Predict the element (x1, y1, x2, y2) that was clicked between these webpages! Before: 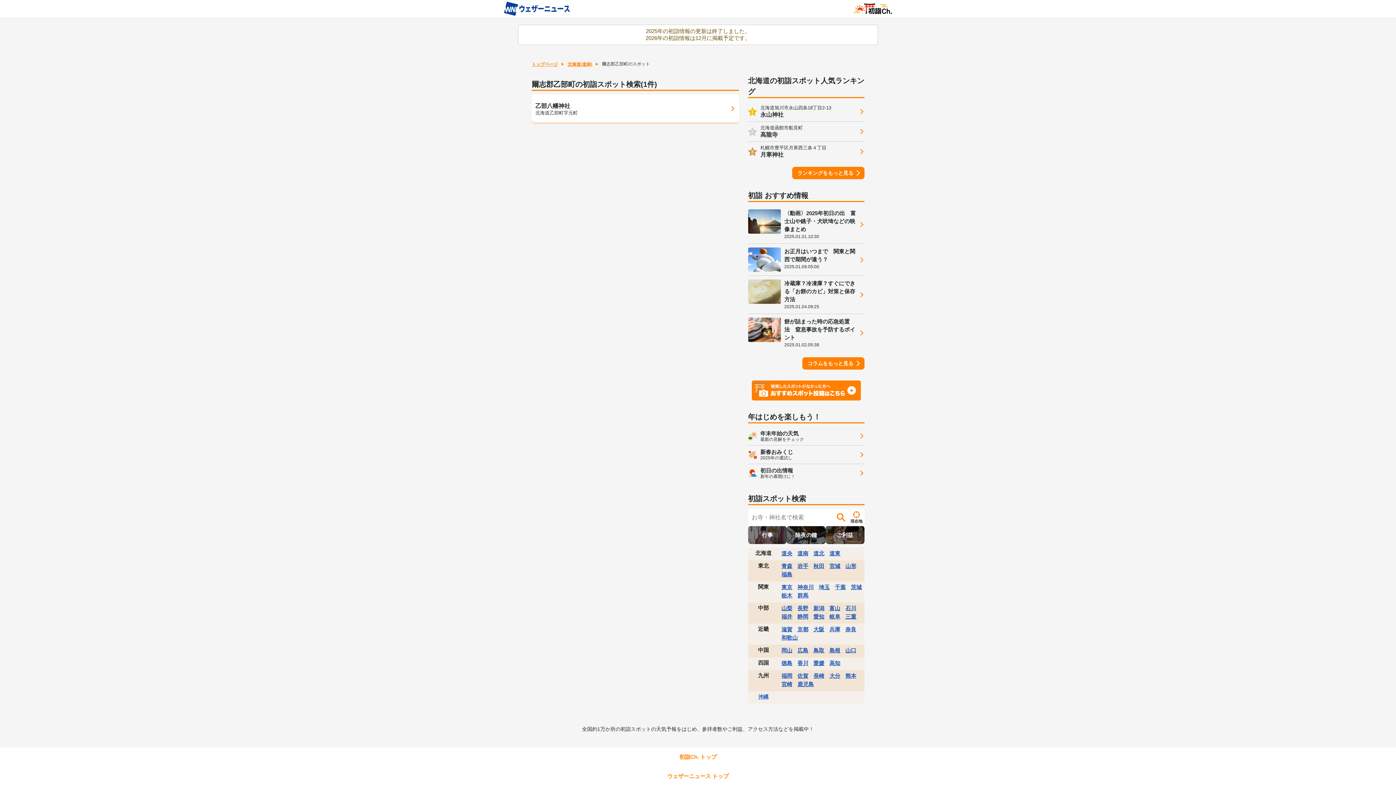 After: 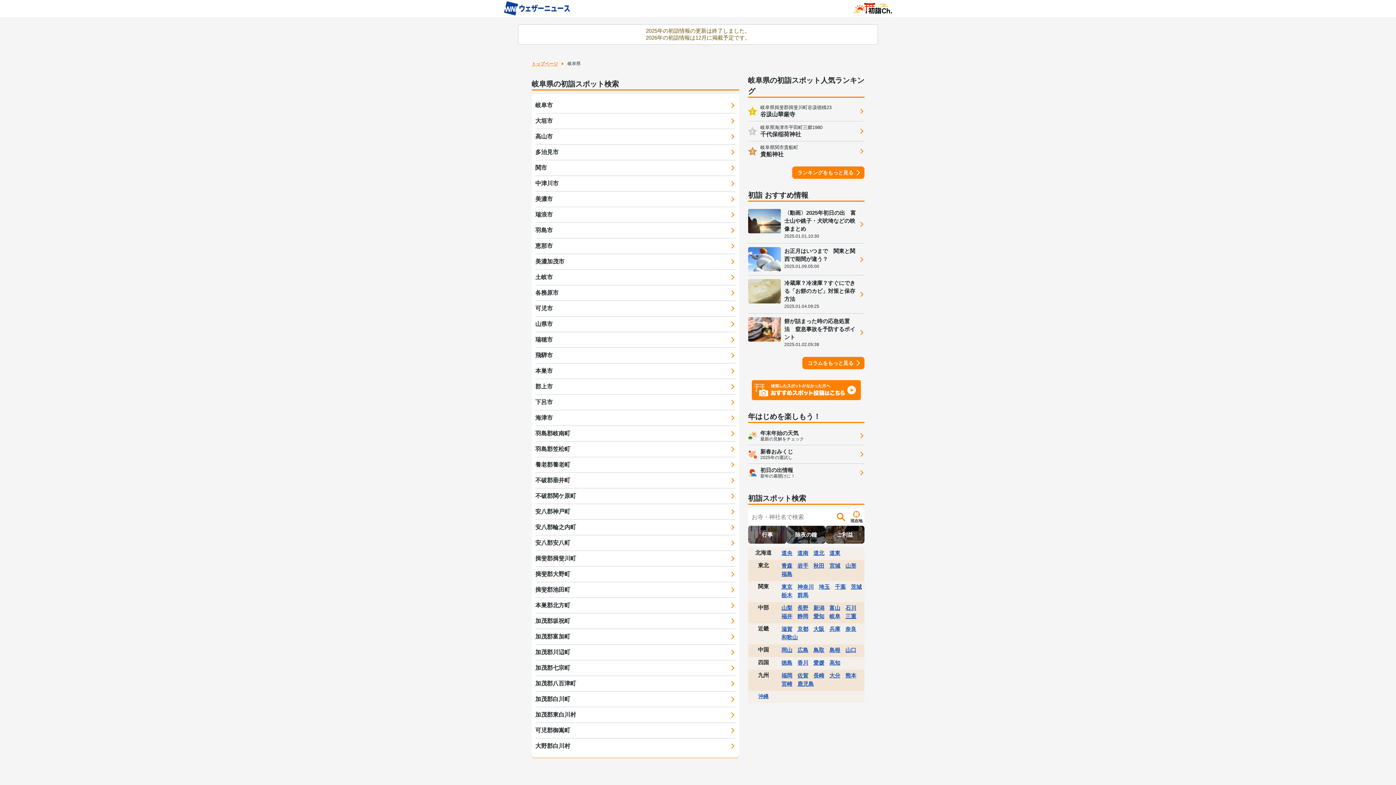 Action: bbox: (829, 612, 840, 621) label: 岐阜